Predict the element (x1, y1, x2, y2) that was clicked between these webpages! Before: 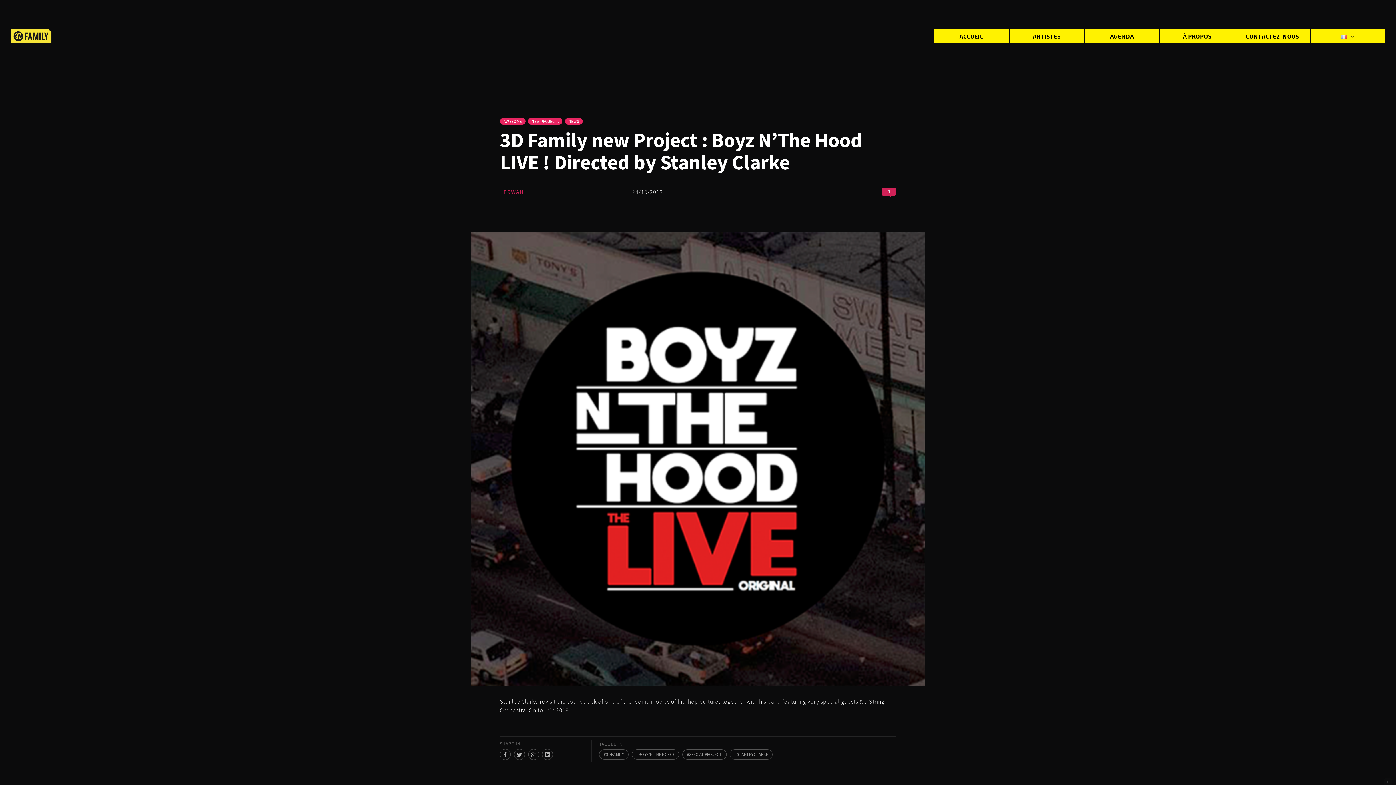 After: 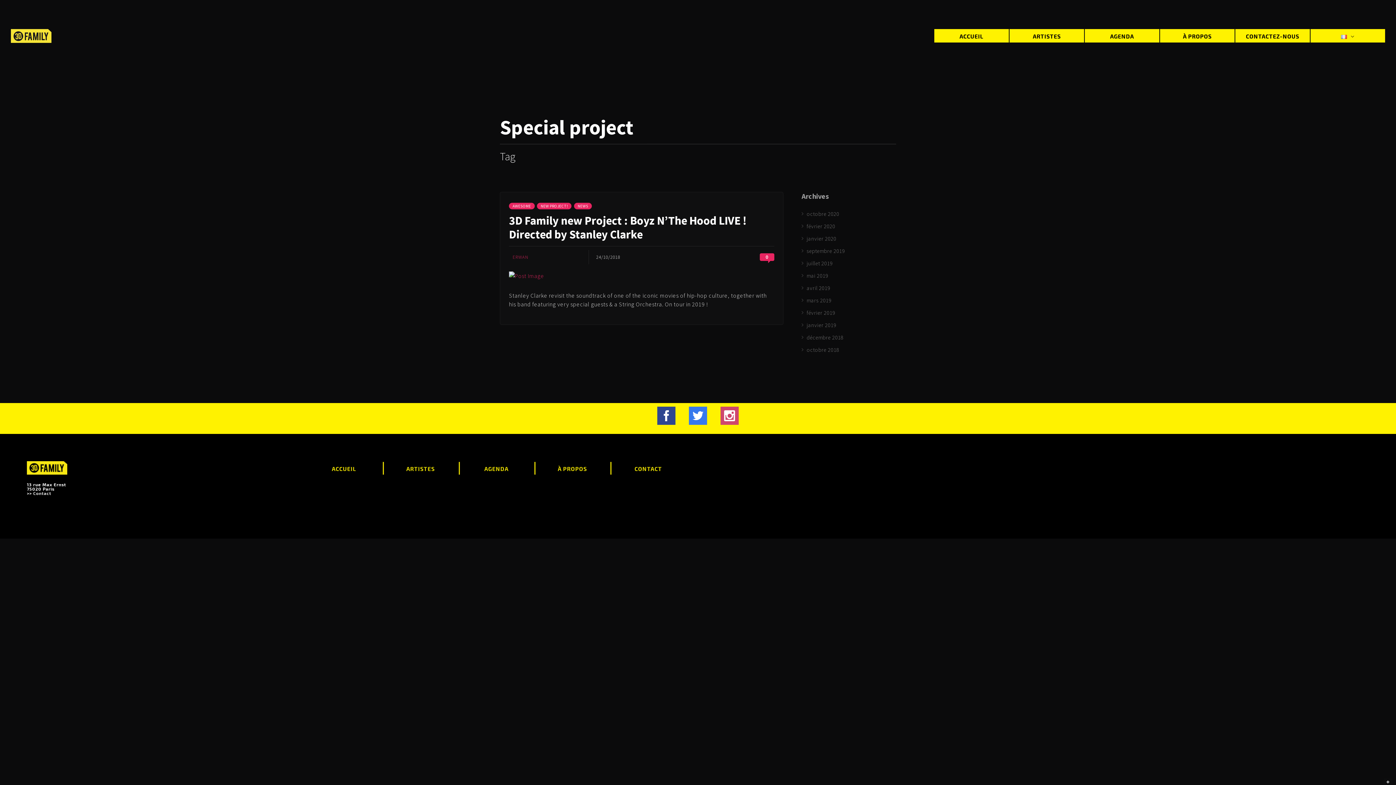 Action: label: SPECIAL PROJECT bbox: (682, 749, 726, 760)